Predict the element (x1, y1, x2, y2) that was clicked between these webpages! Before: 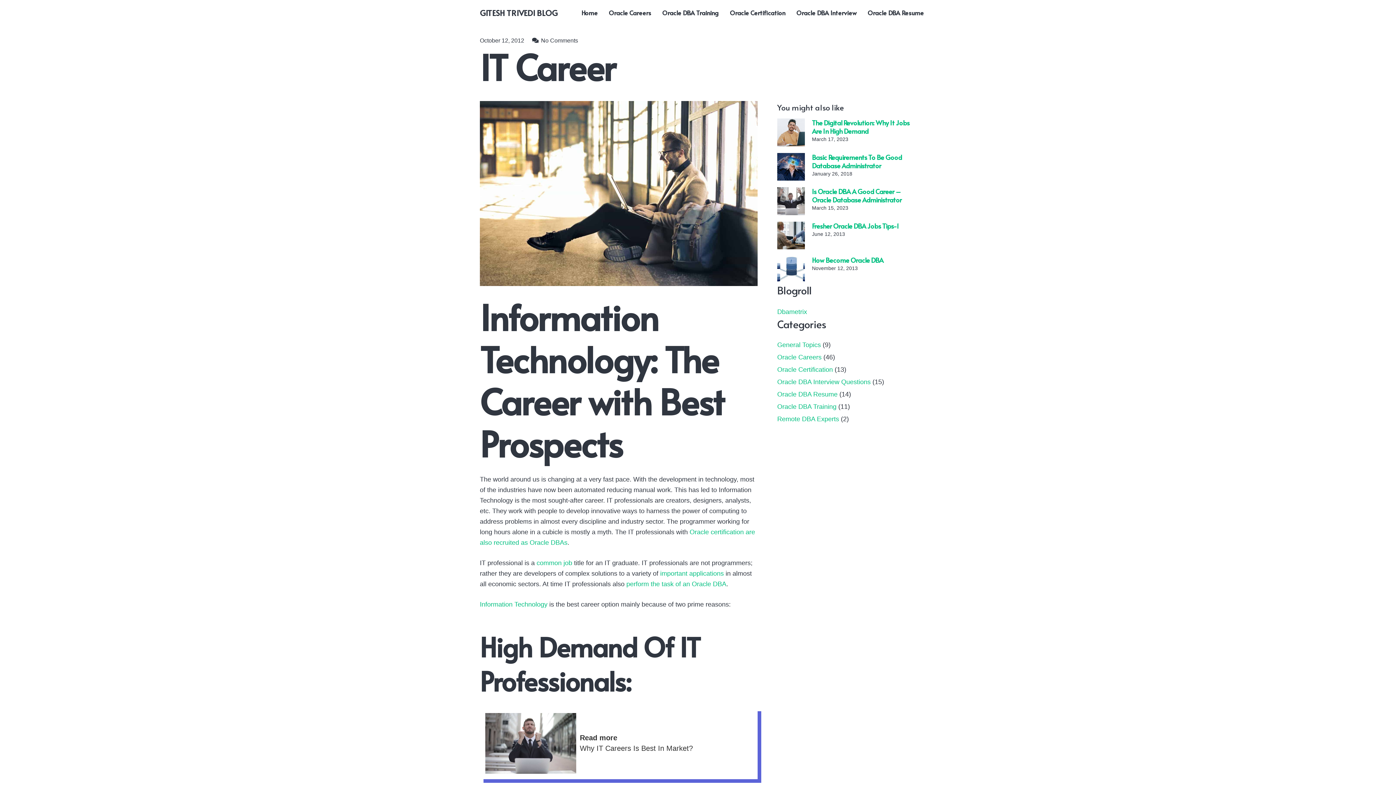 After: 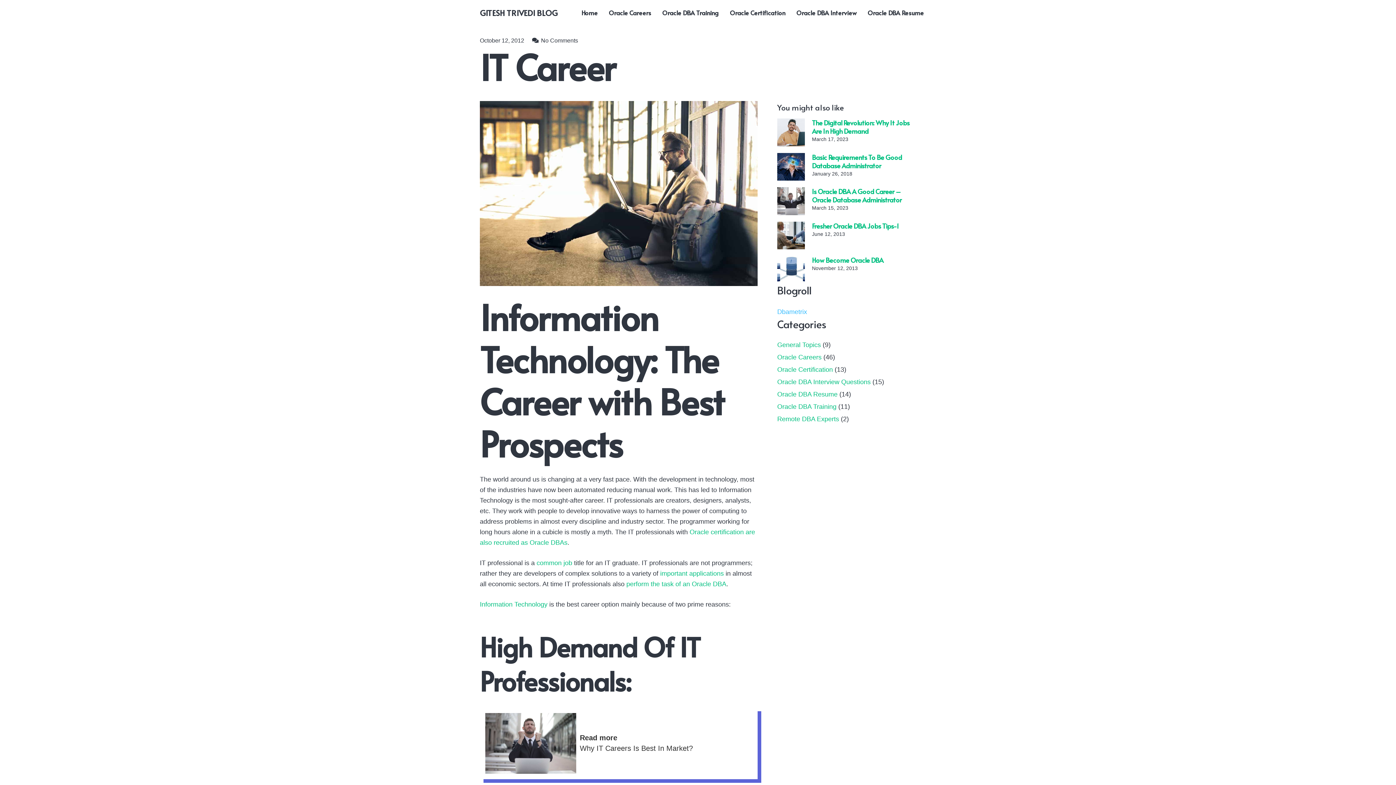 Action: bbox: (777, 308, 807, 315) label: Dbametrix